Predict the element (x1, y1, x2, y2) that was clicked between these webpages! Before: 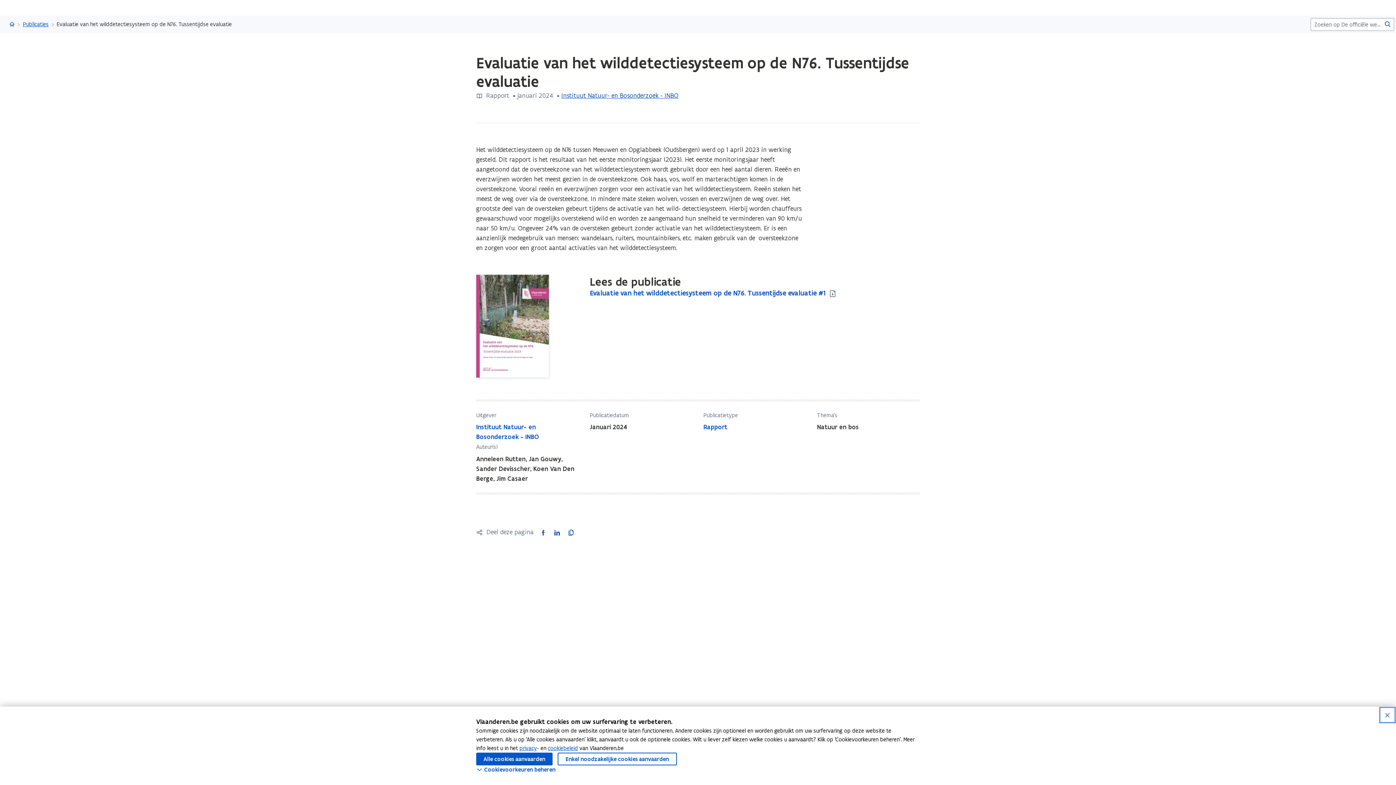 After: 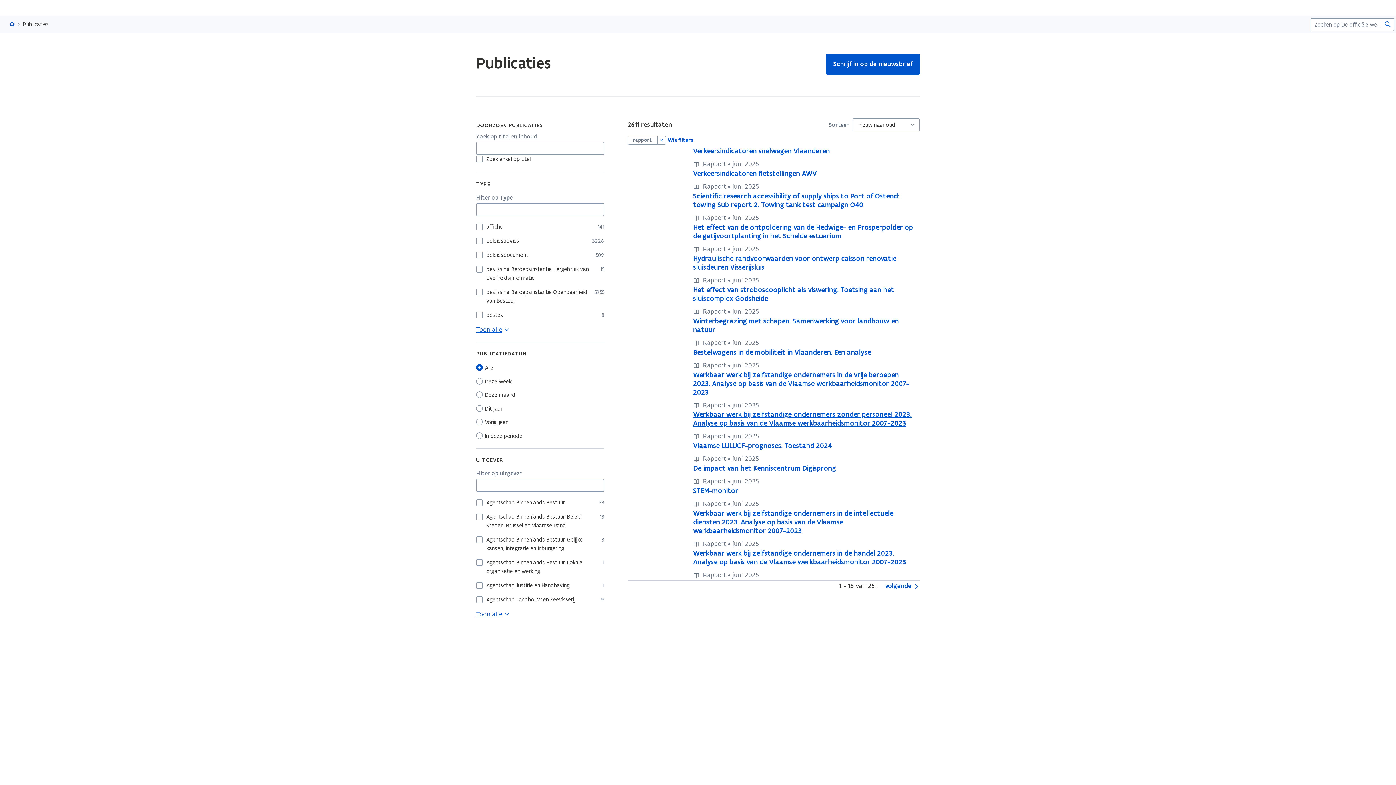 Action: bbox: (703, 422, 727, 432) label: Rapport